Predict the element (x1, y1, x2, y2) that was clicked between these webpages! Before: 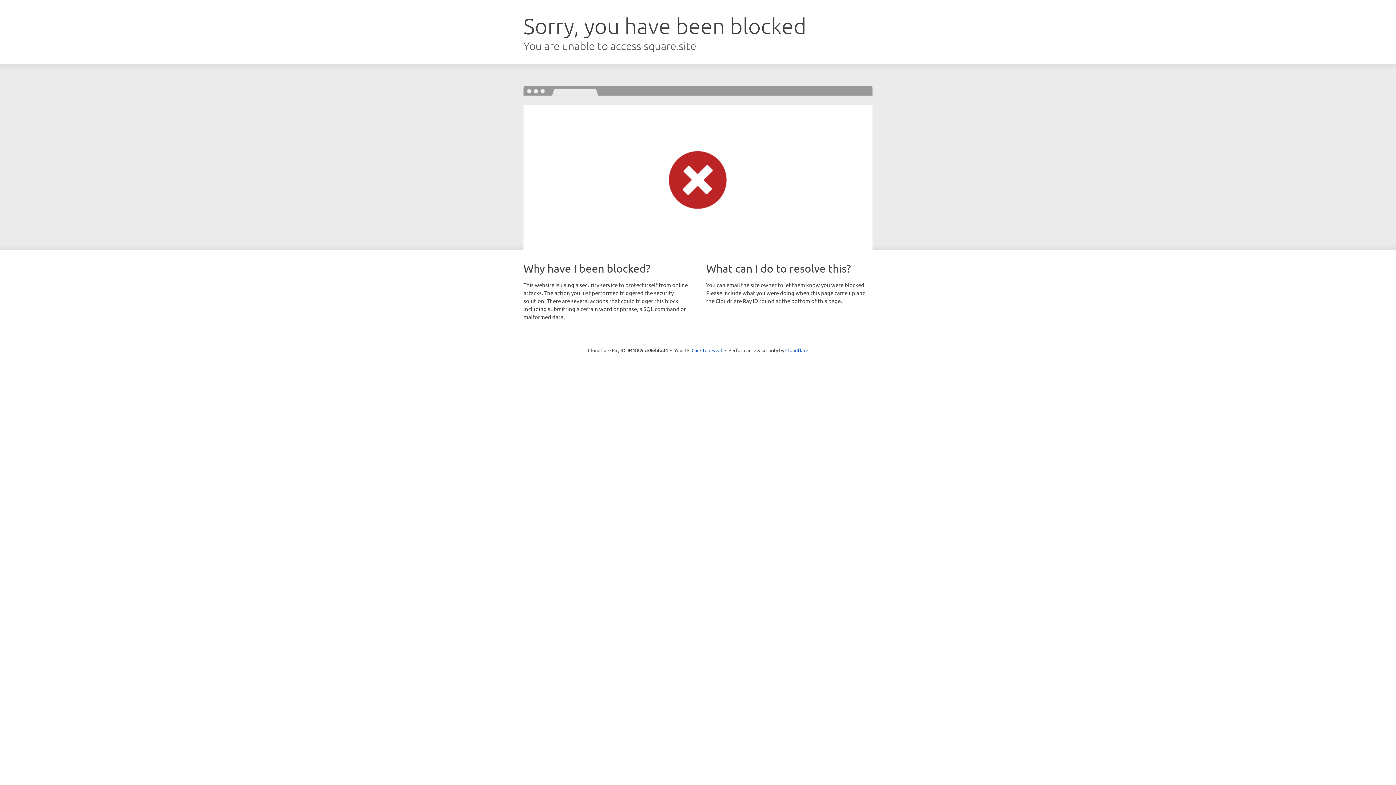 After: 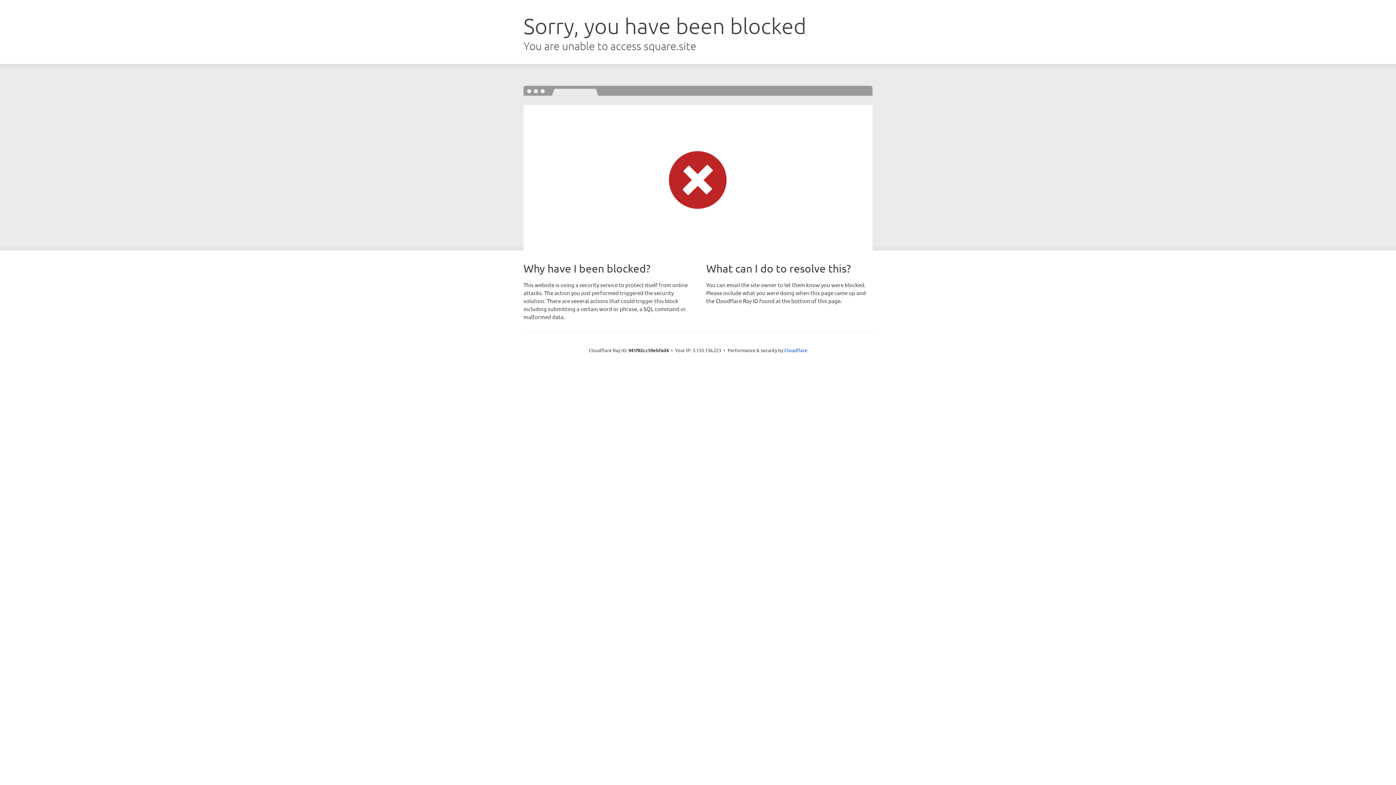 Action: label: Click to reveal bbox: (691, 346, 722, 353)